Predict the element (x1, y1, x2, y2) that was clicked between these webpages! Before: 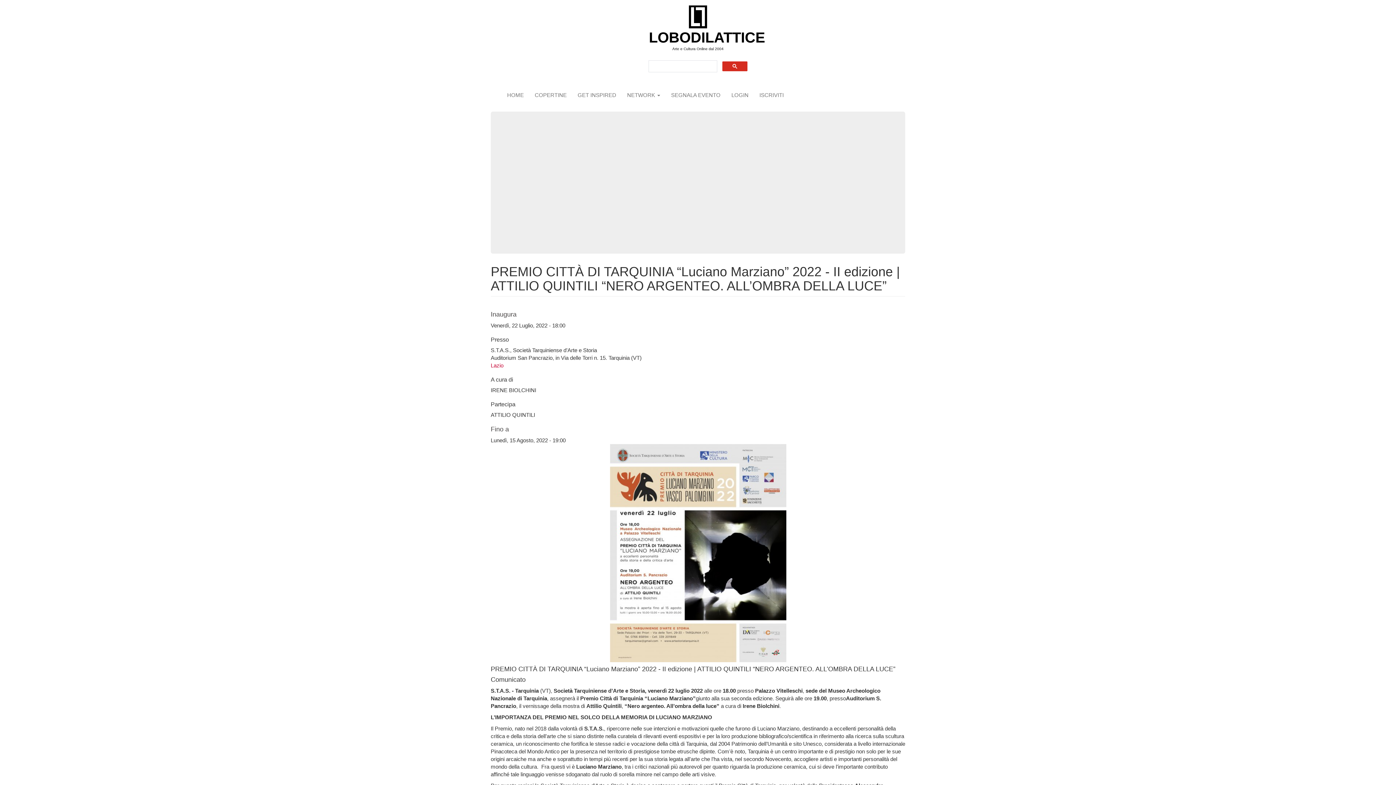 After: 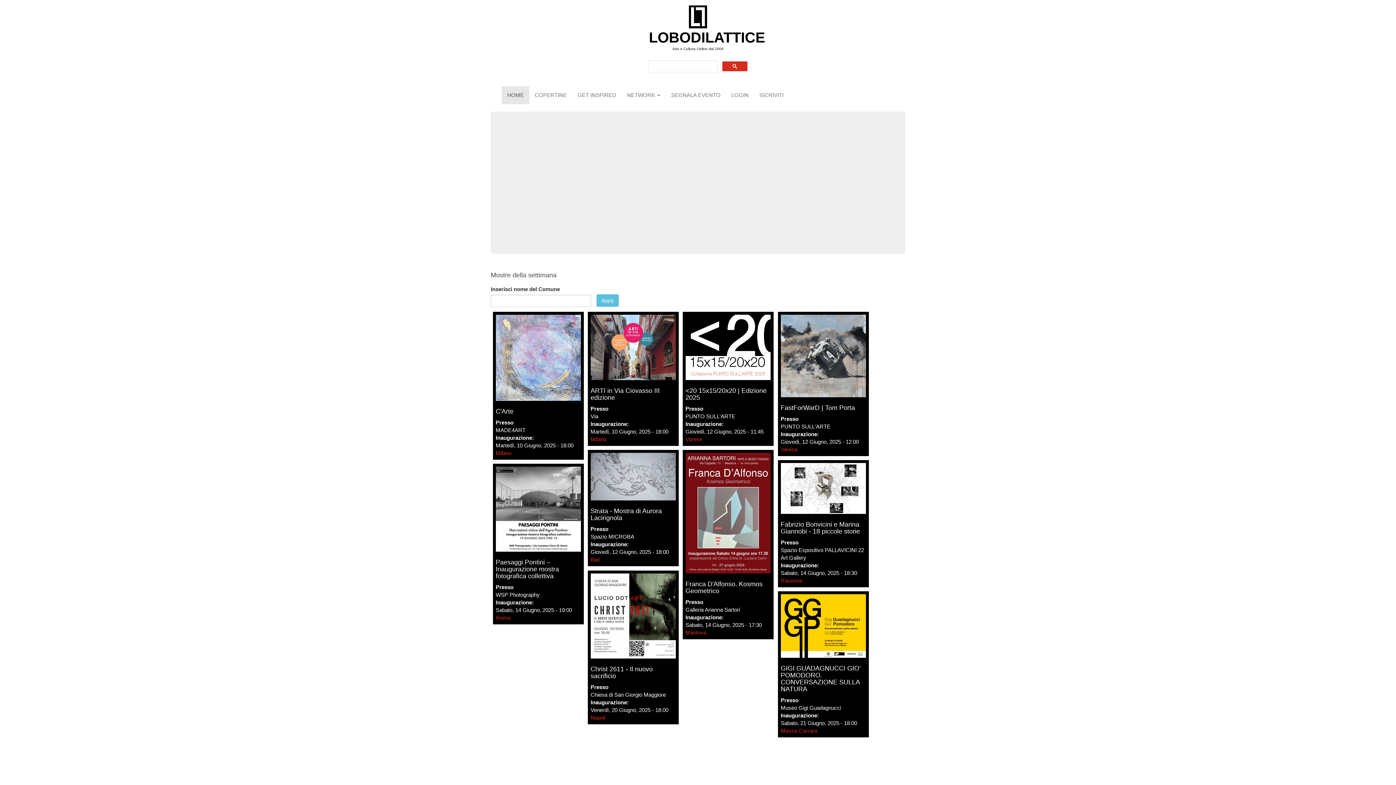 Action: bbox: (0, 5, 1396, 28)